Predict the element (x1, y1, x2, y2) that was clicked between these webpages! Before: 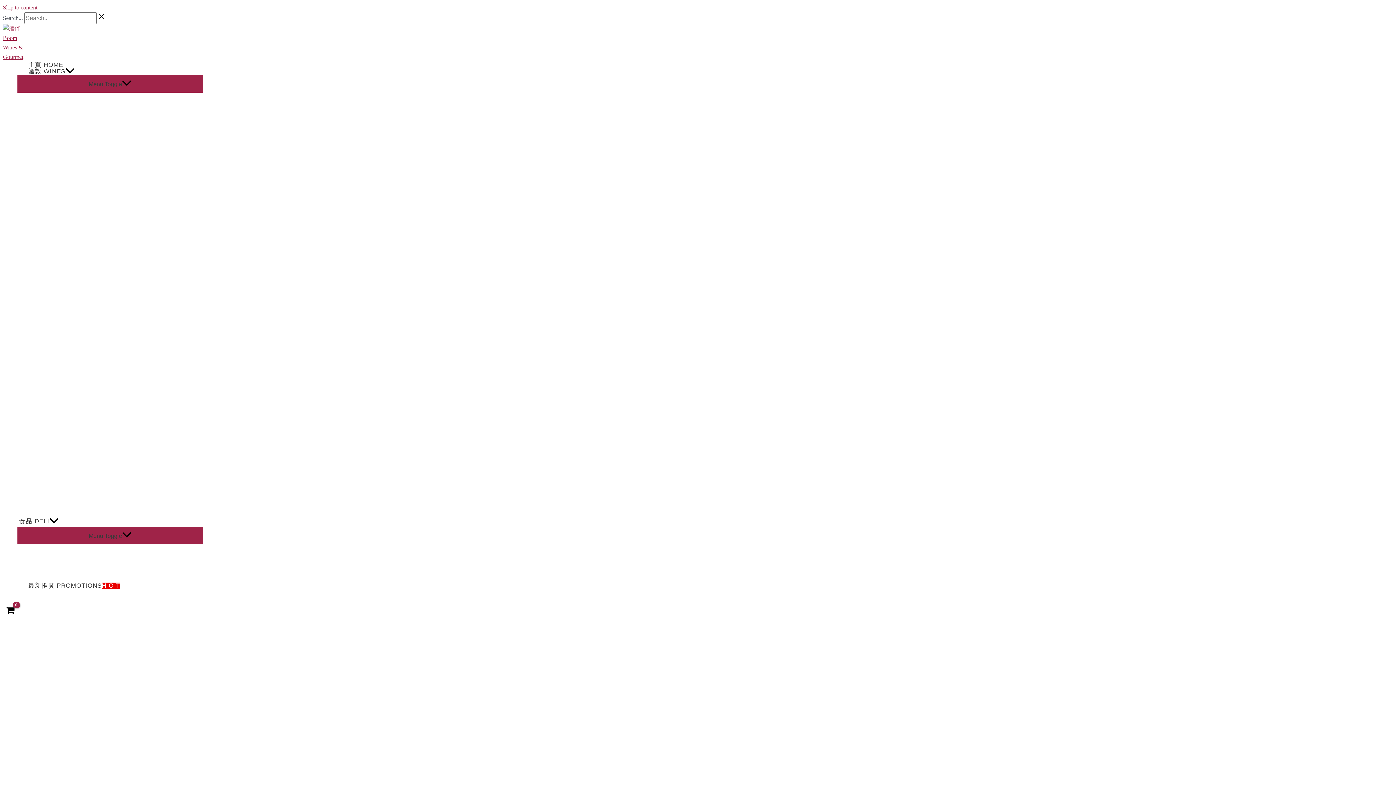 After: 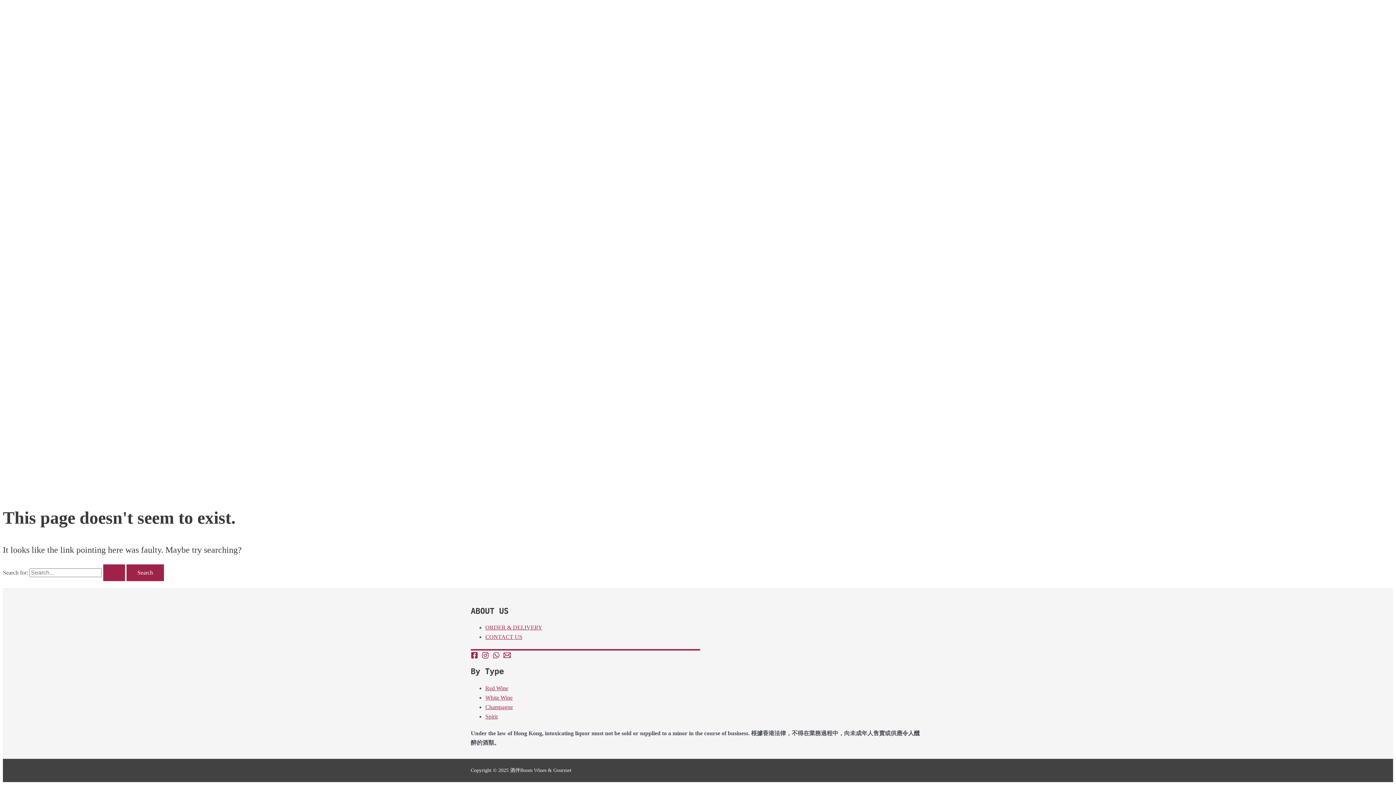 Action: label: Skip to content bbox: (2, 4, 37, 10)